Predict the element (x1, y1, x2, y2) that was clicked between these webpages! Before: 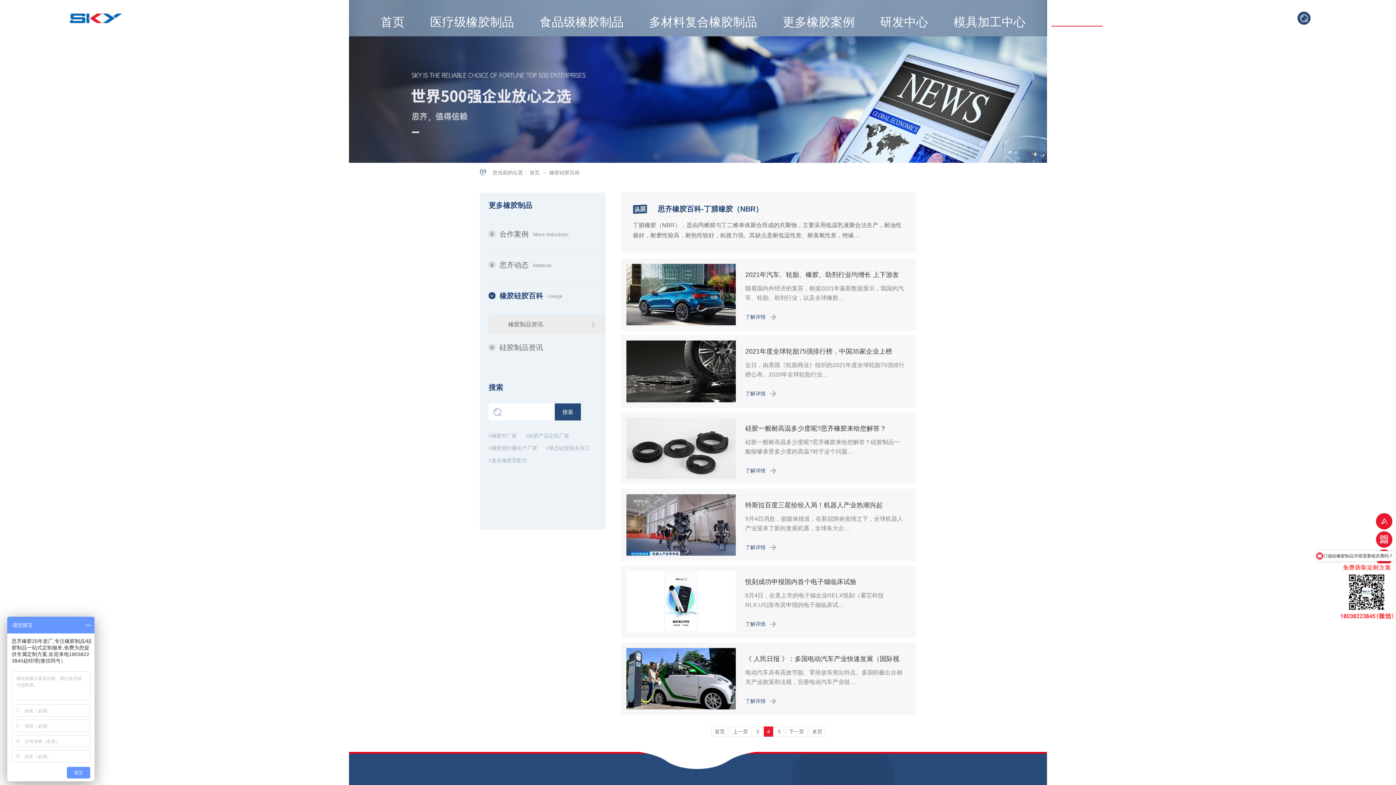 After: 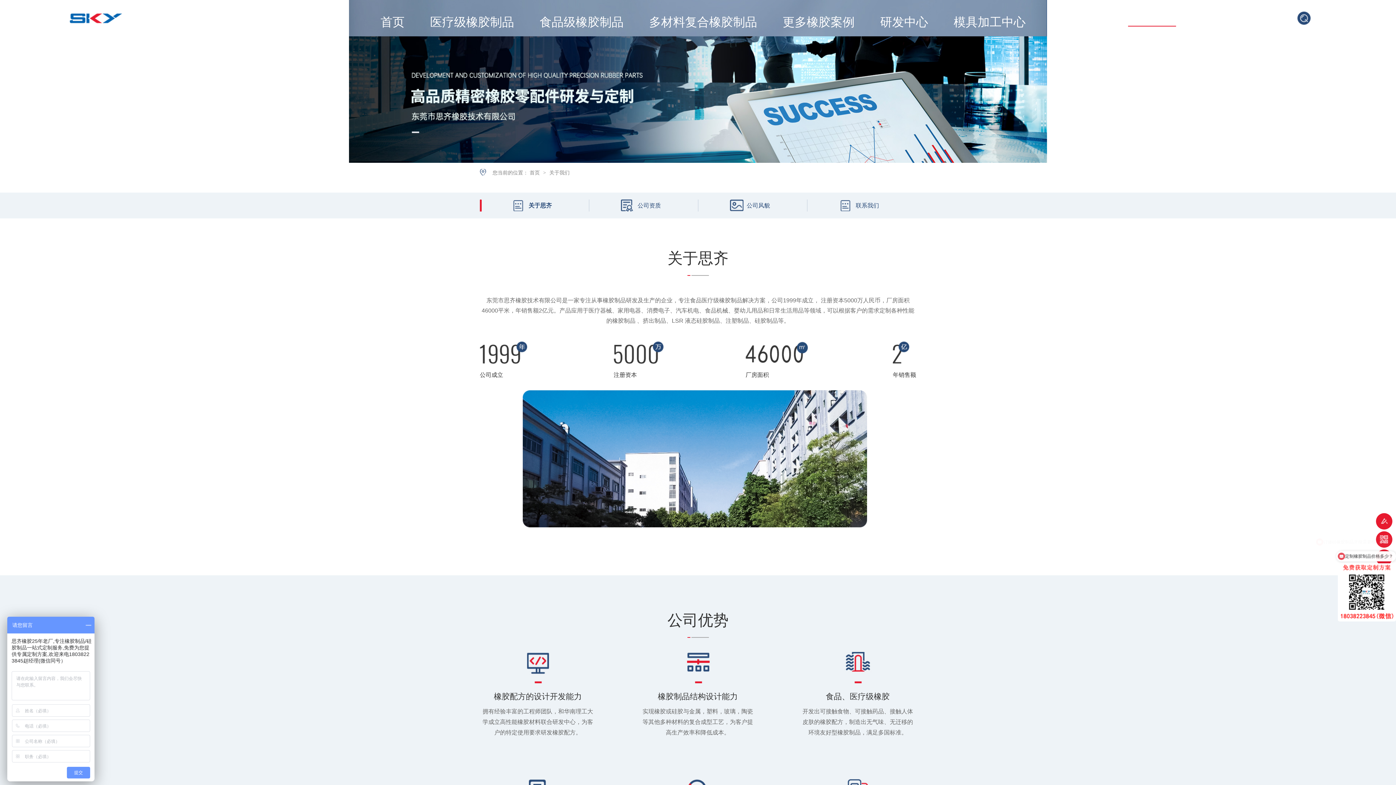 Action: bbox: (1128, 16, 1176, 26) label: 关于我们